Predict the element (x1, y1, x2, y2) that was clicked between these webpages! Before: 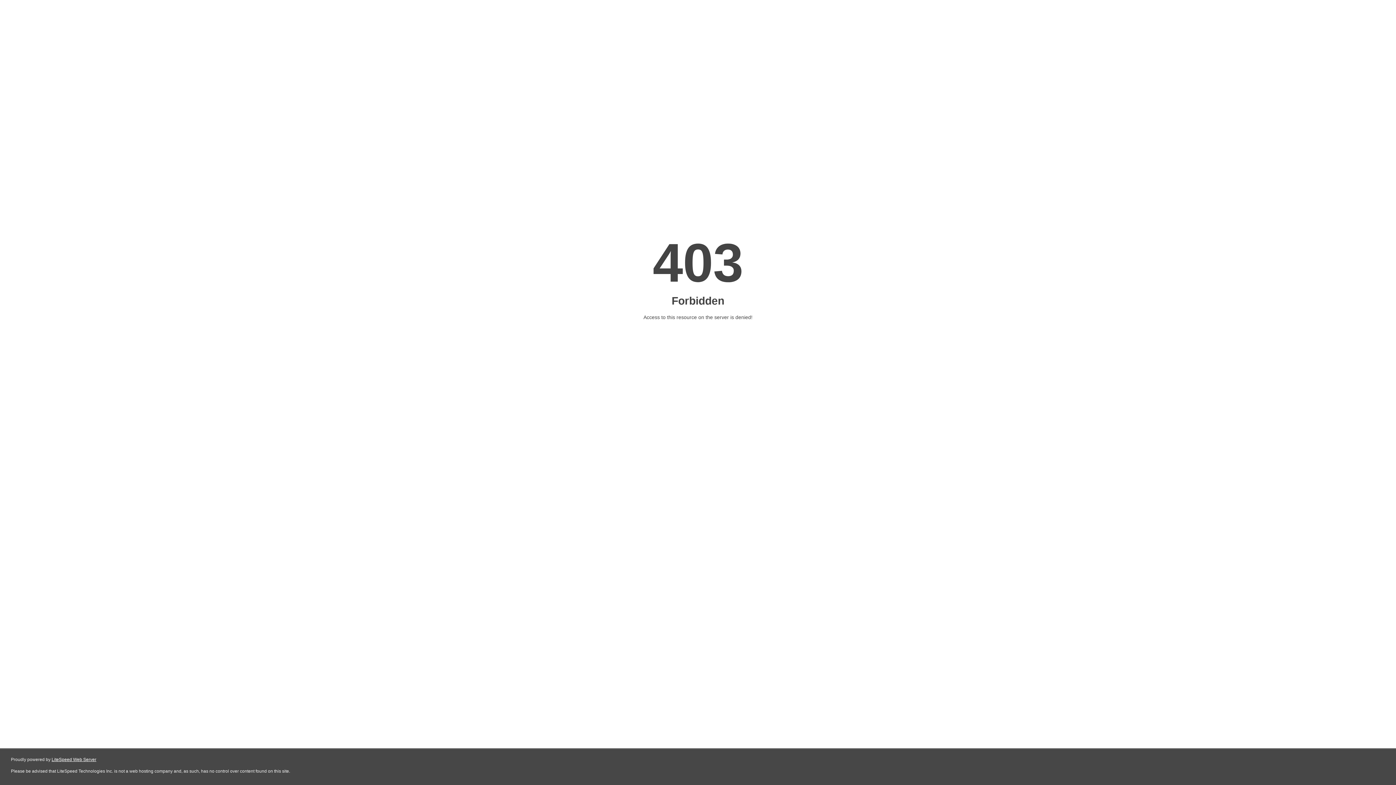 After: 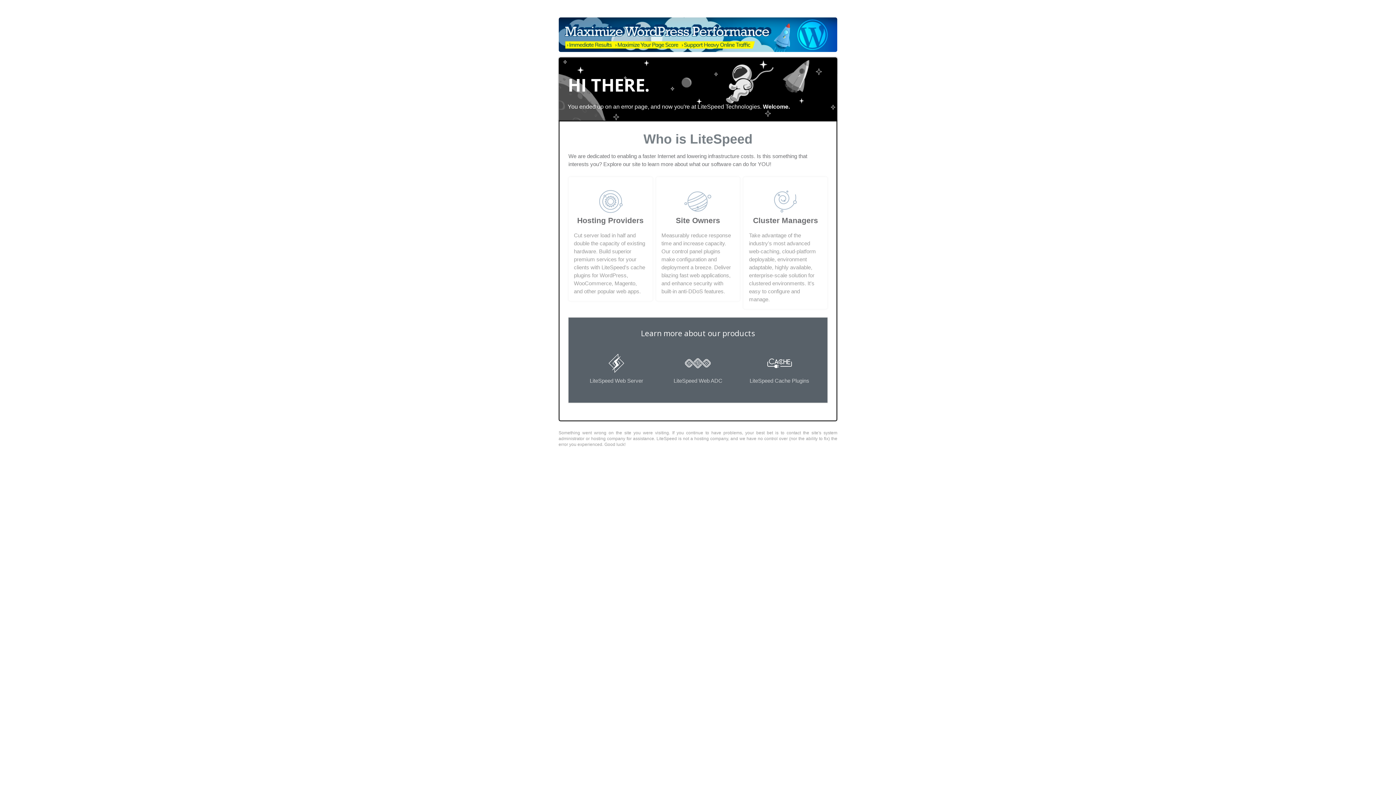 Action: bbox: (51, 757, 96, 762) label: LiteSpeed Web Server